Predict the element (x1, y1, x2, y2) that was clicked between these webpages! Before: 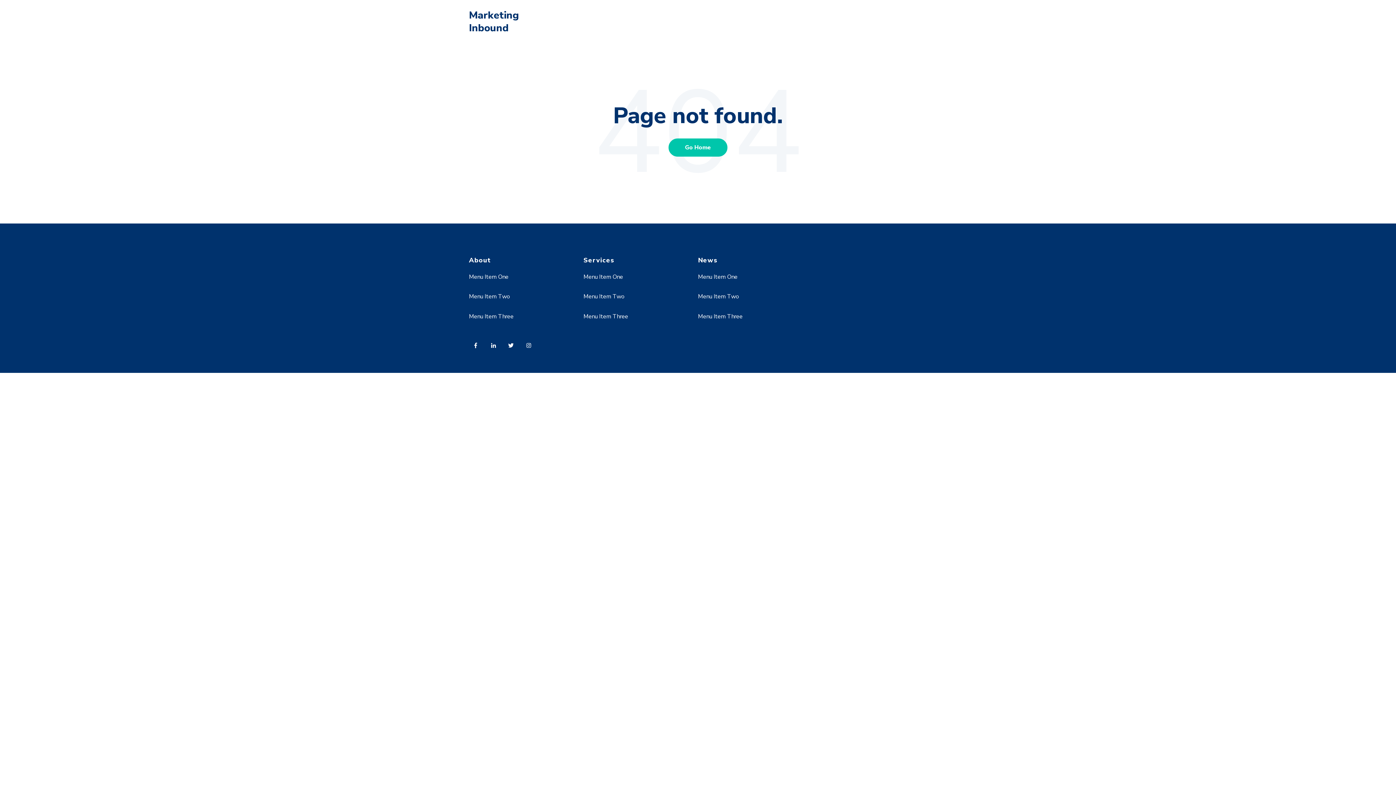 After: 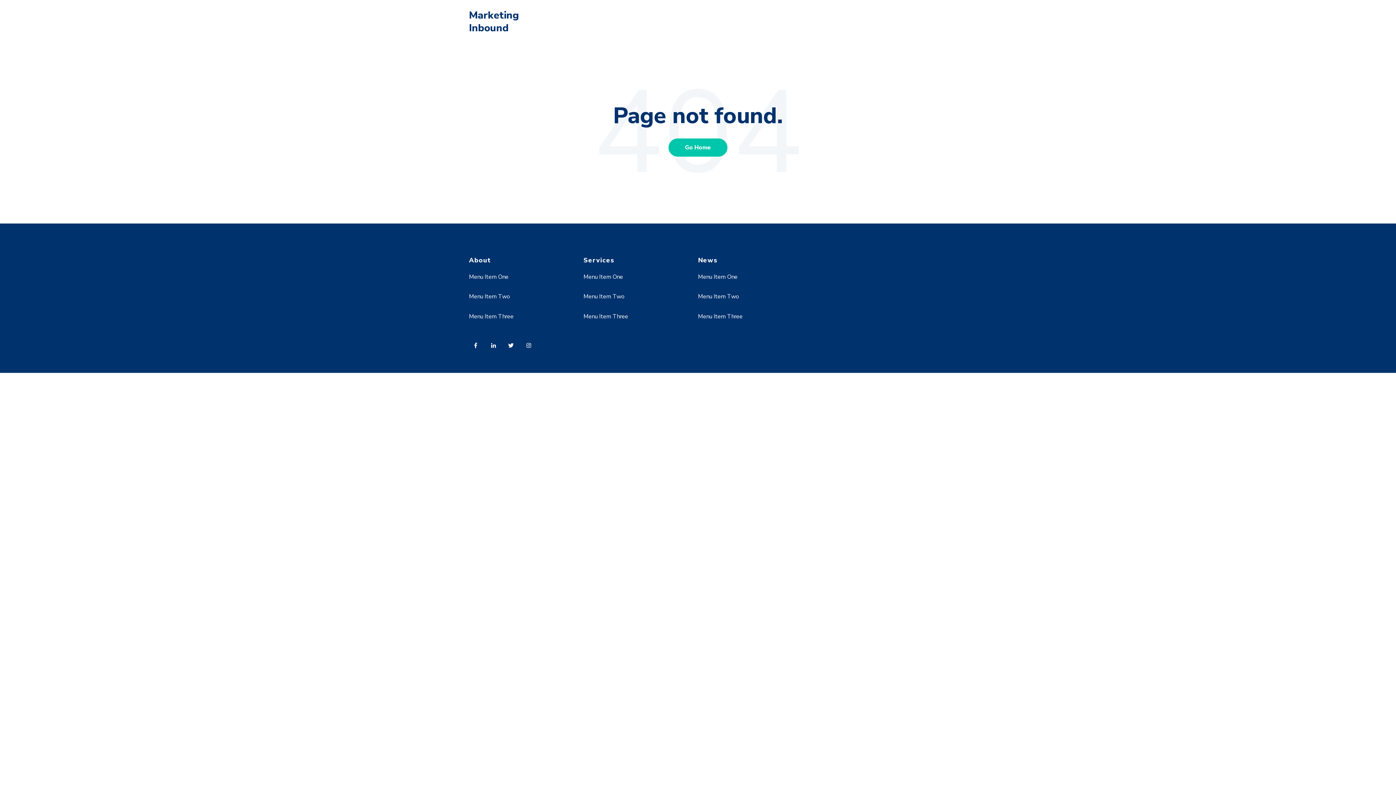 Action: bbox: (486, 338, 504, 356)